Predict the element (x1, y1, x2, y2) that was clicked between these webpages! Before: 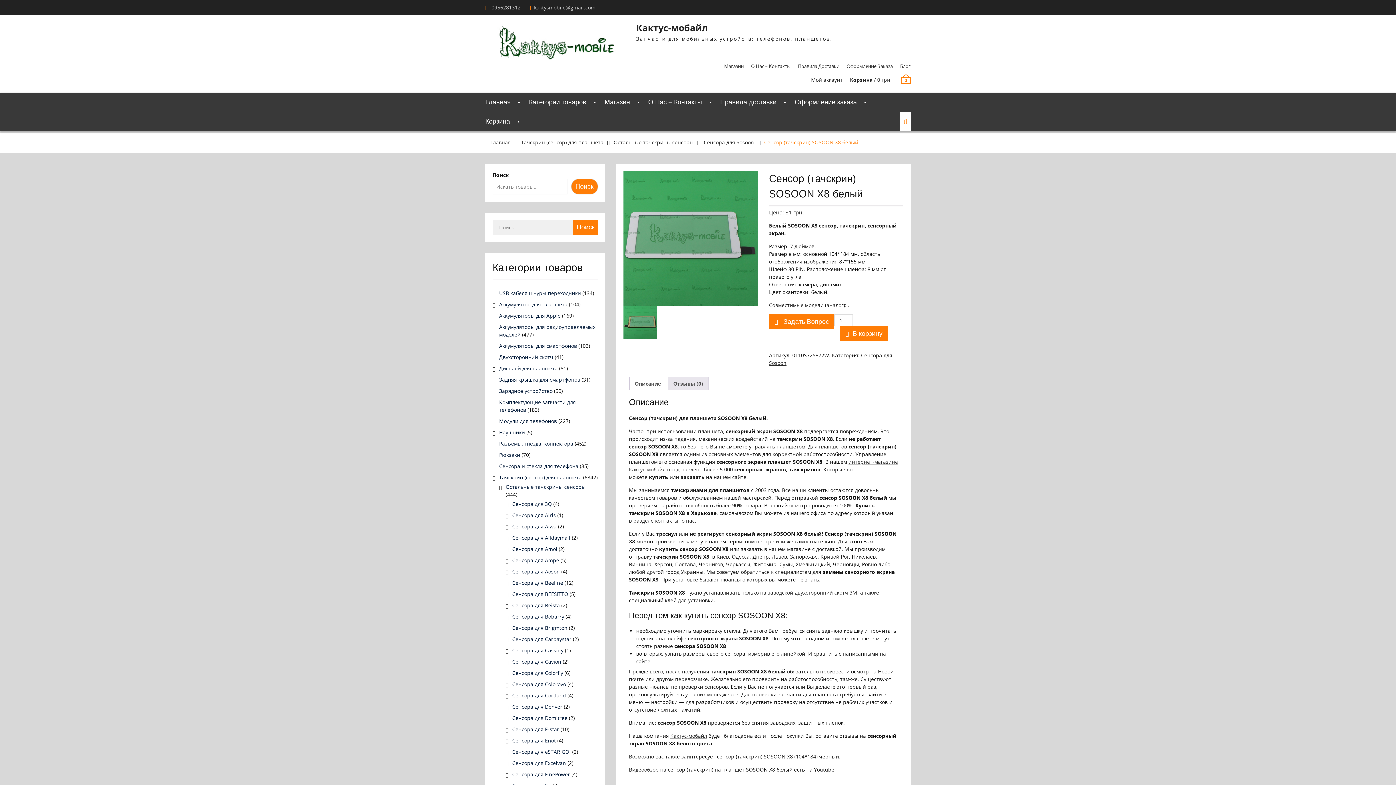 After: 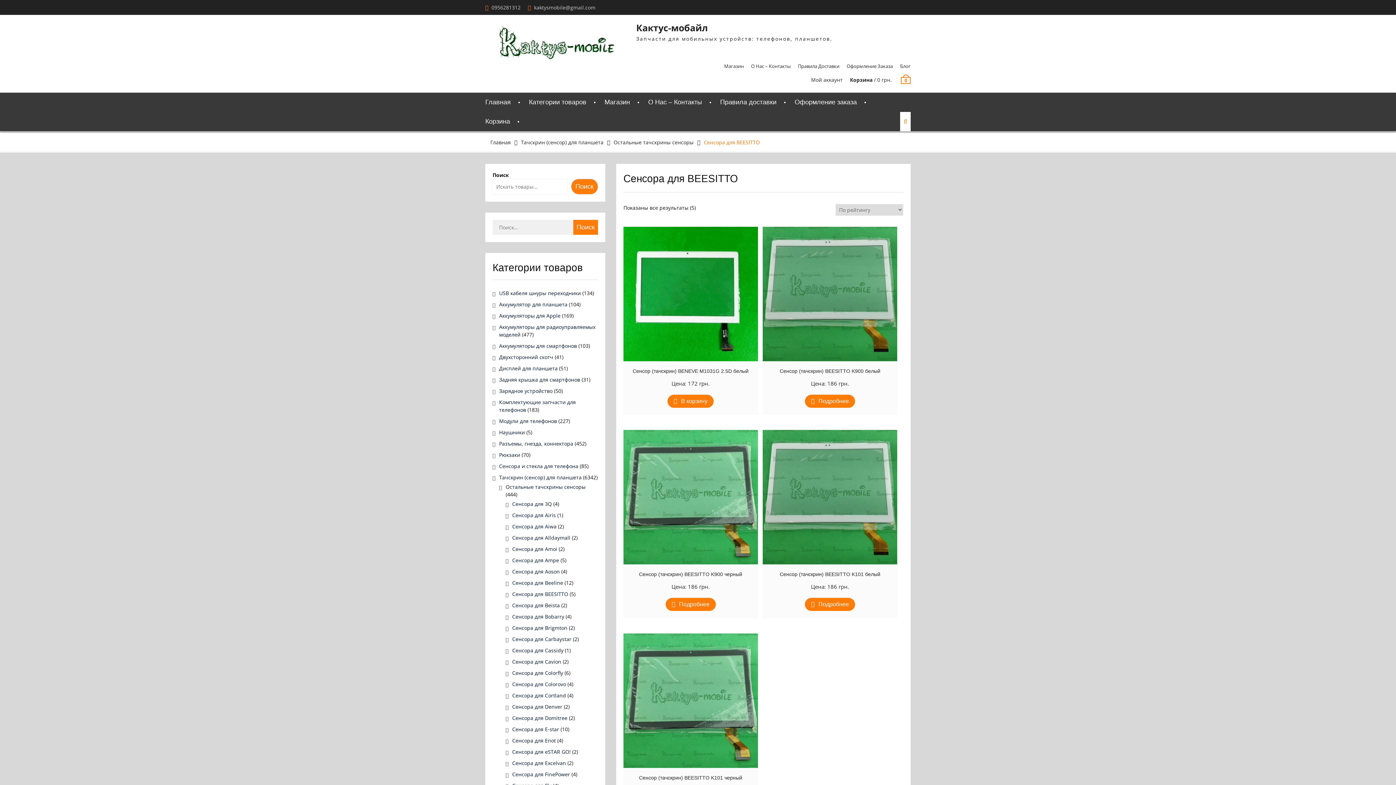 Action: bbox: (512, 590, 568, 597) label: Сенсора для BEESITTO